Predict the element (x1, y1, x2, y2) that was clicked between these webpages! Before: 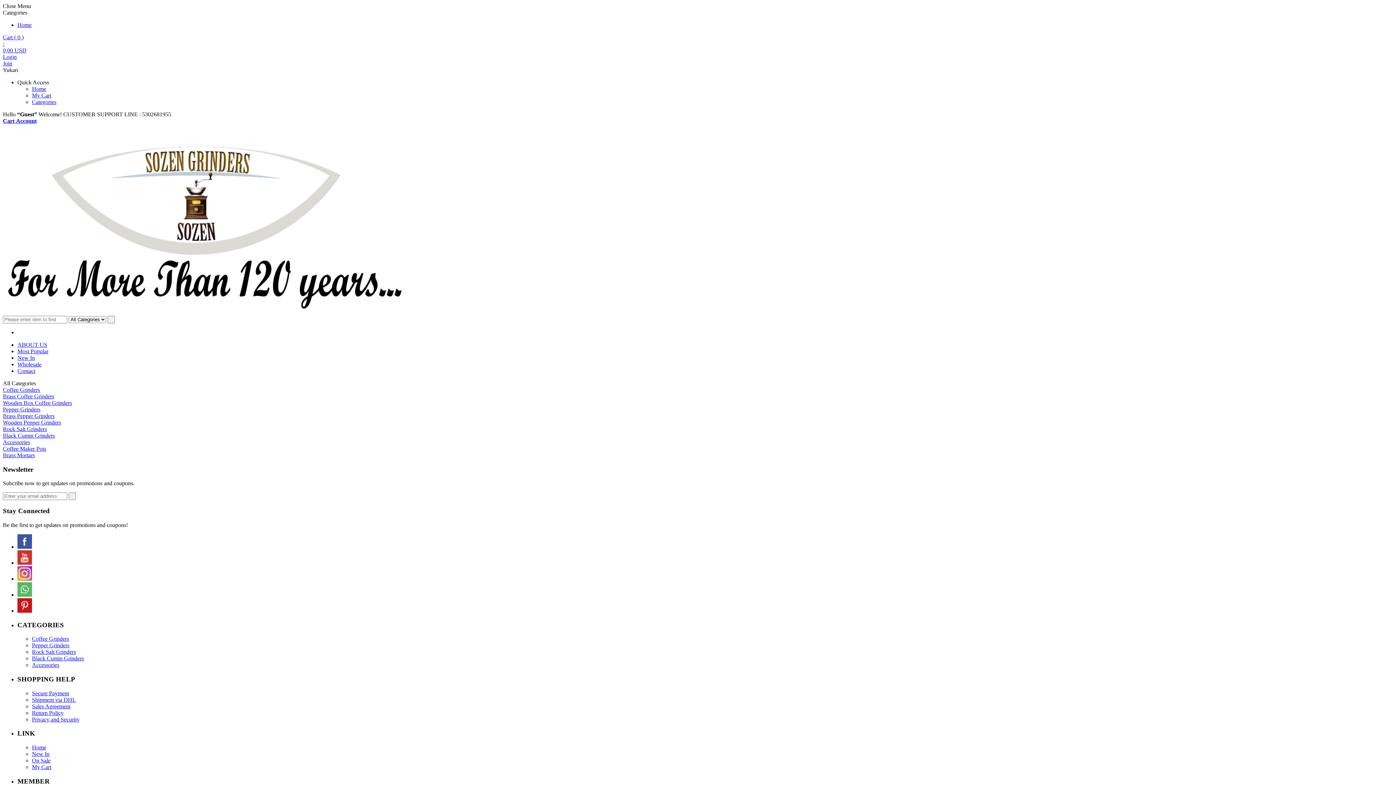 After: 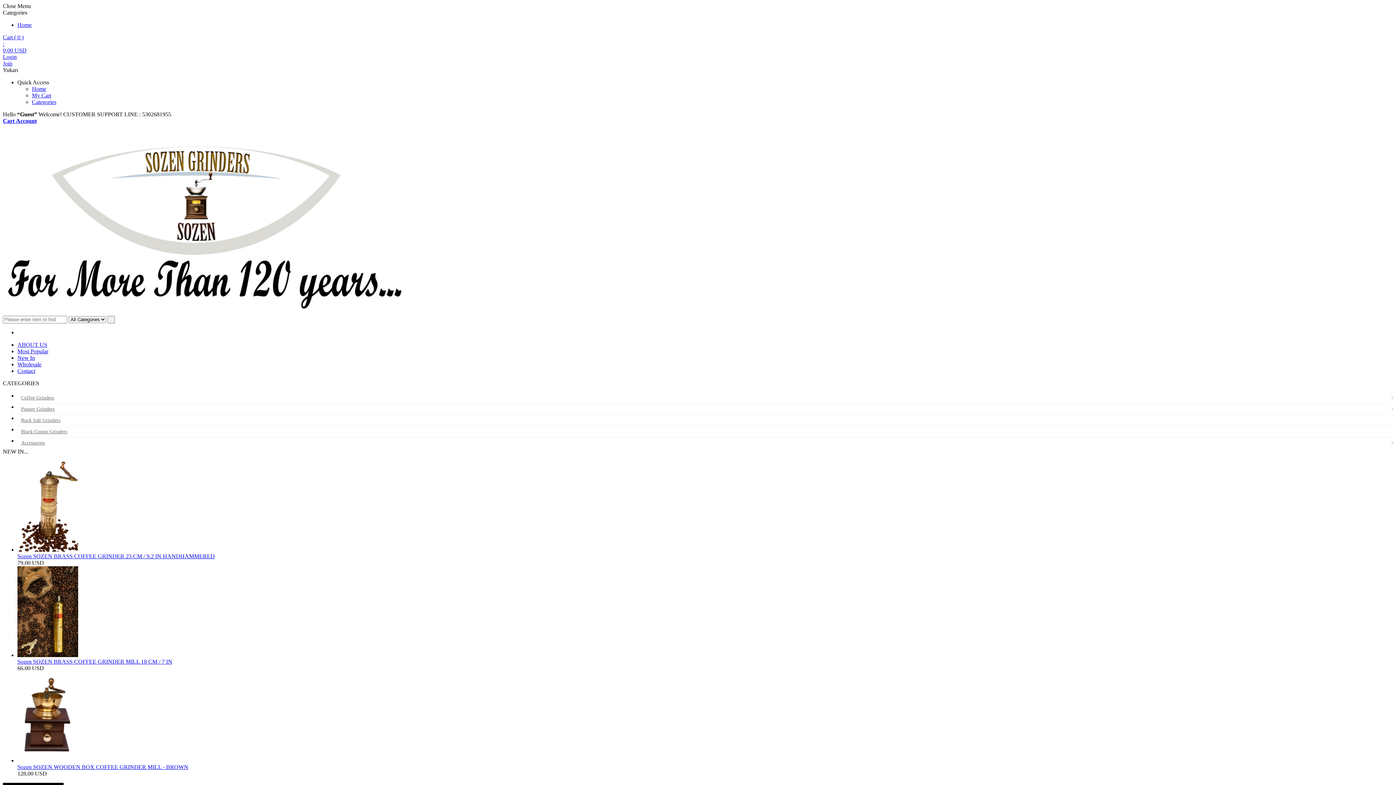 Action: bbox: (32, 85, 46, 92) label: Home